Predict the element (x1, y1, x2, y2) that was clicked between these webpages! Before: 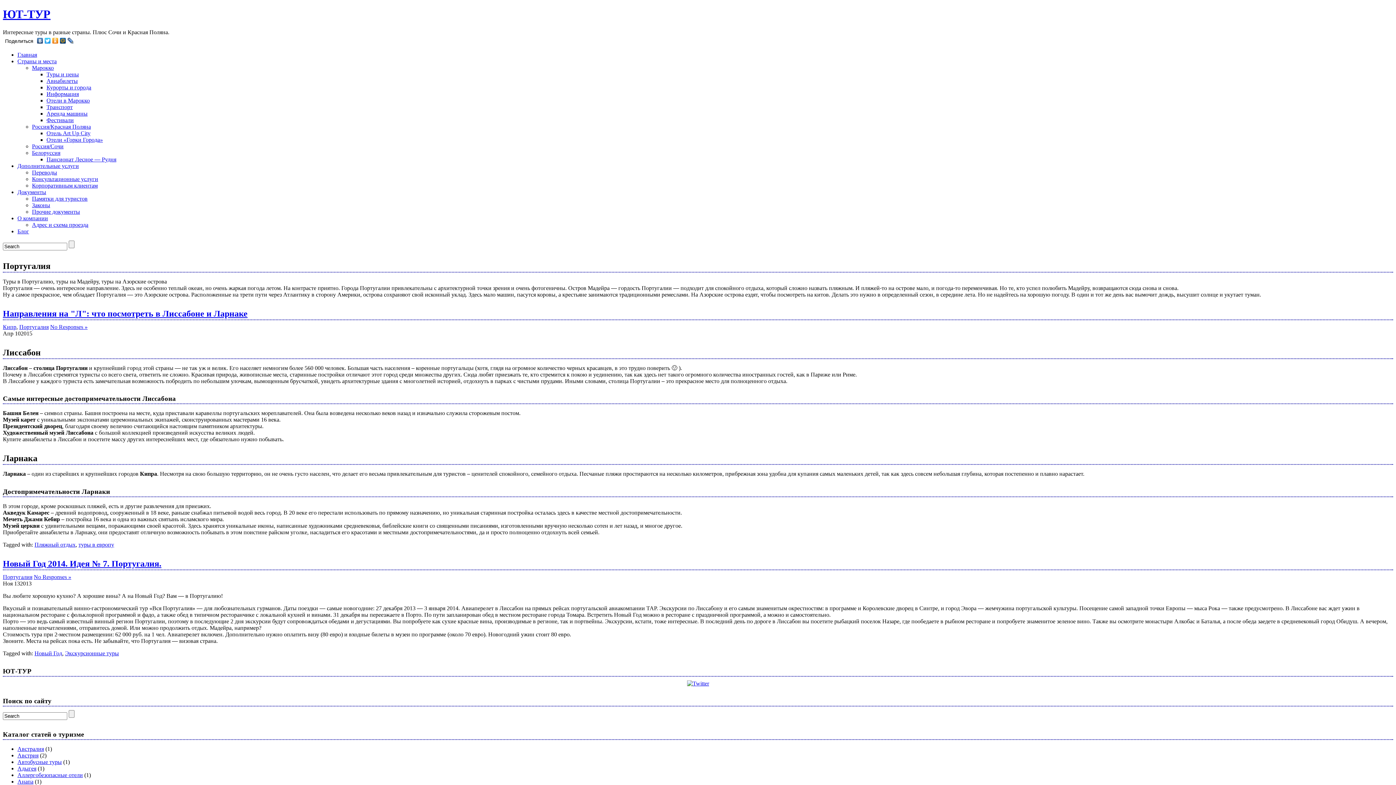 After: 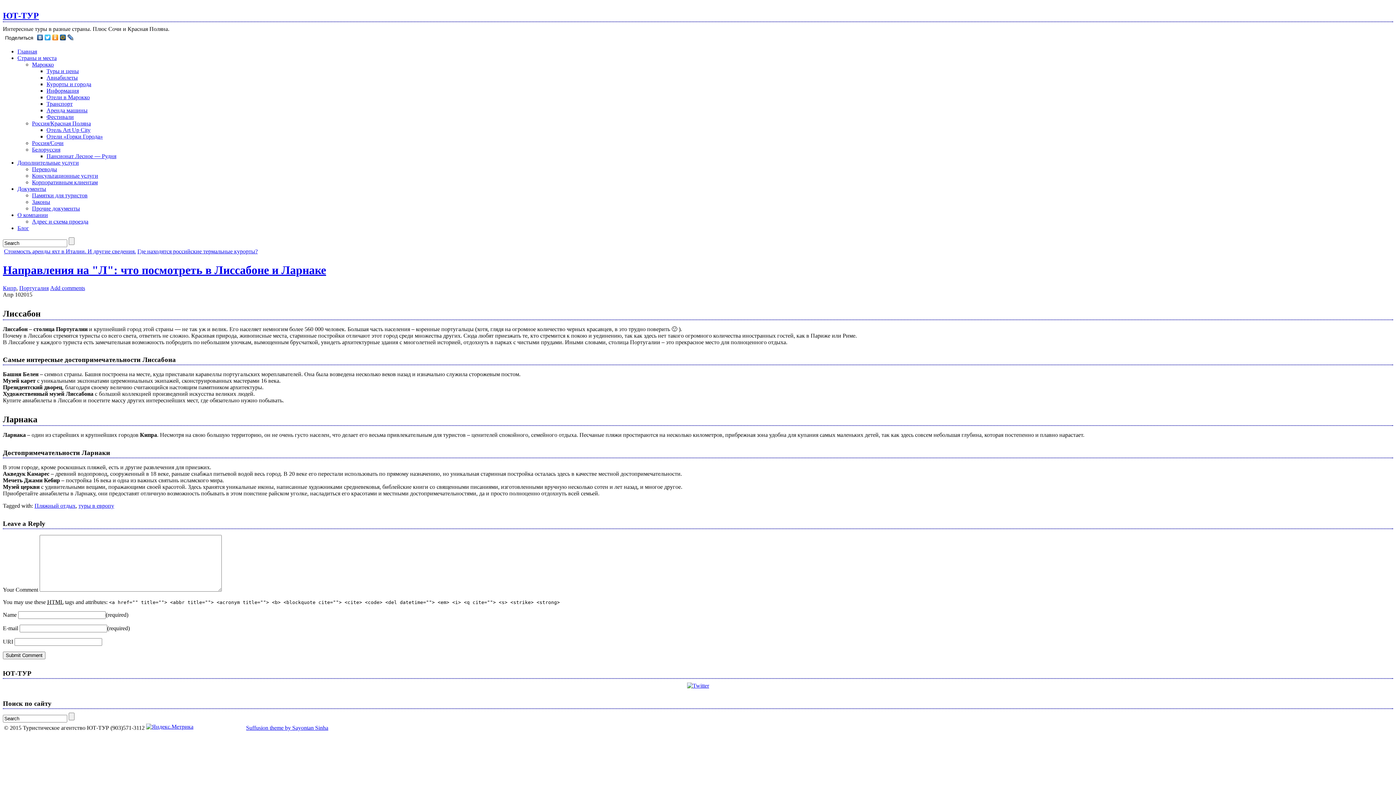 Action: label: No Responses » bbox: (50, 323, 87, 330)